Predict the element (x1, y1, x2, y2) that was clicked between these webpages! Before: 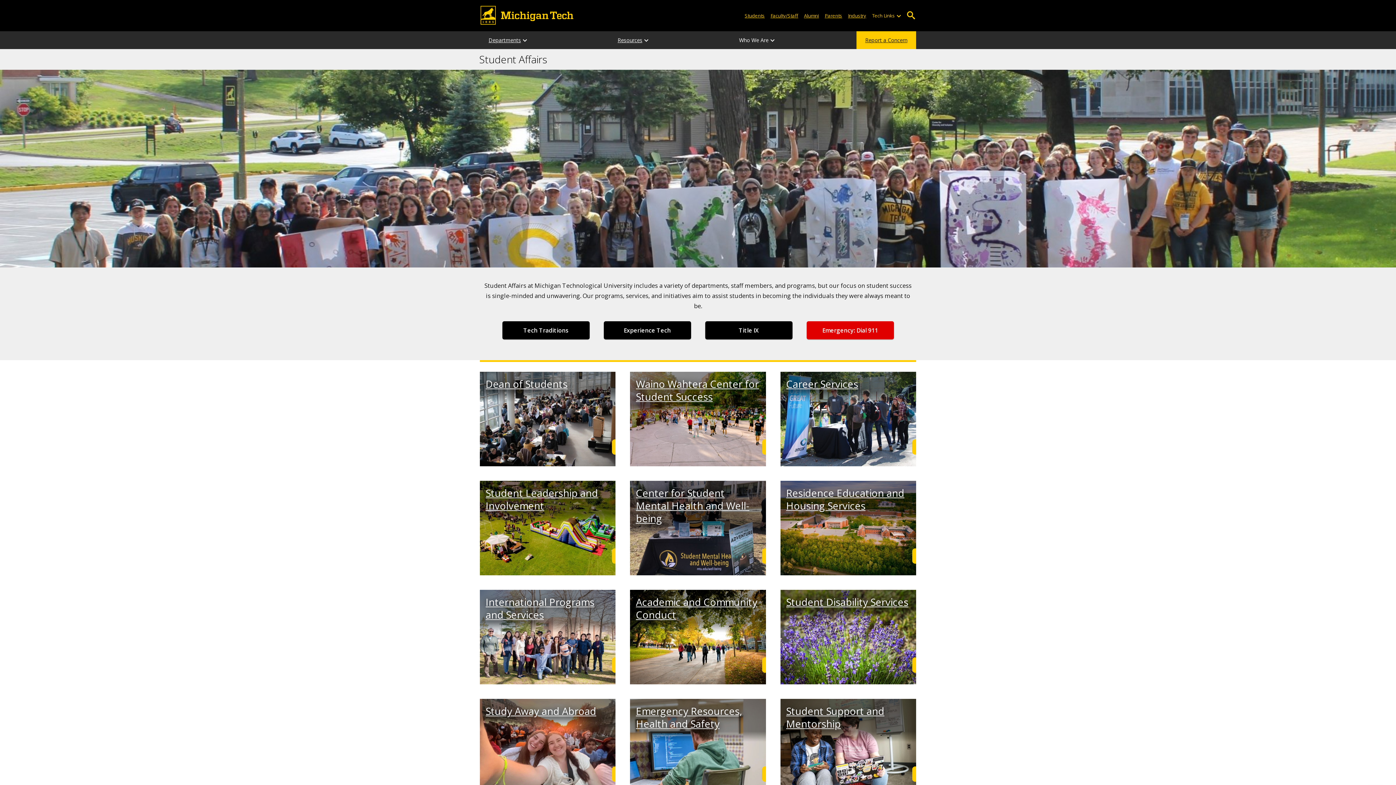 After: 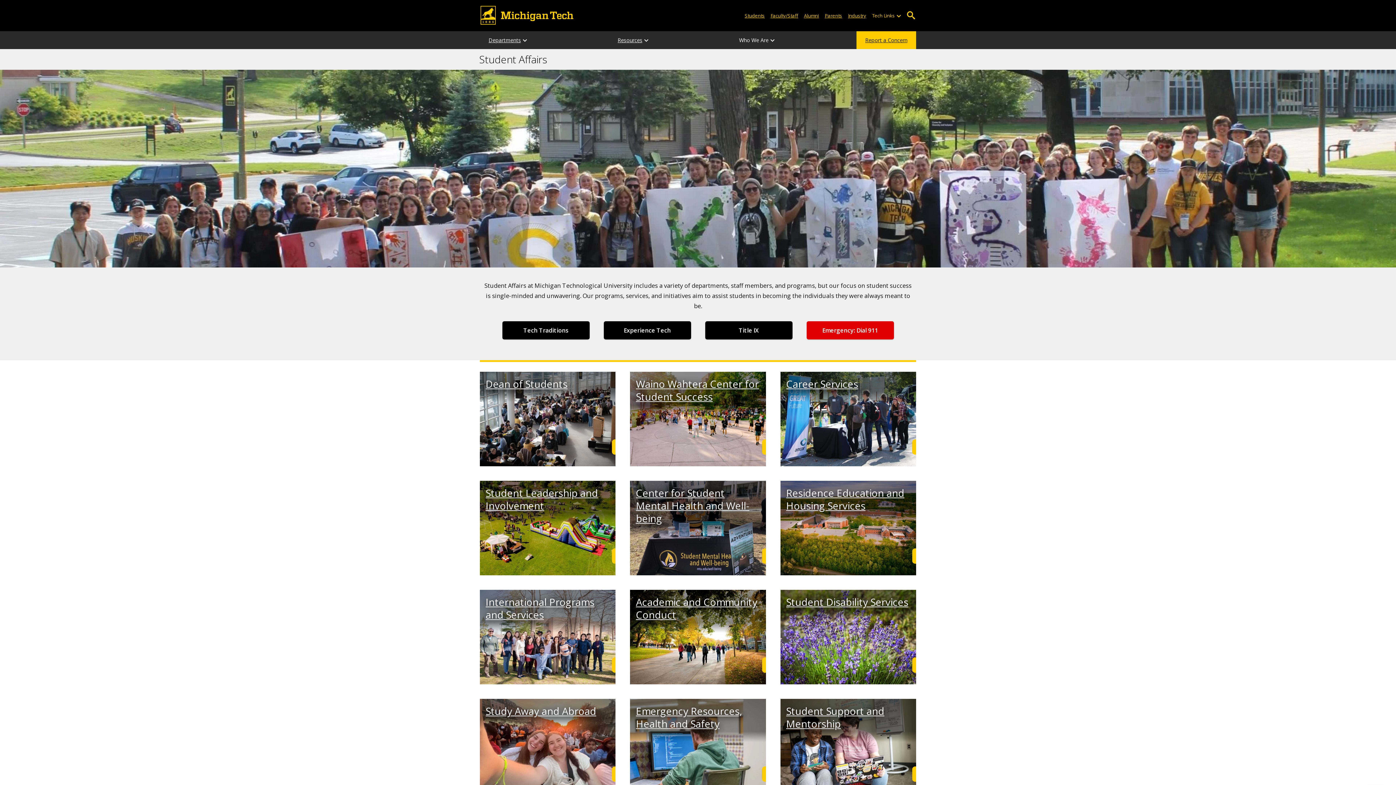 Action: bbox: (479, 53, 547, 65) label: Student Affairs